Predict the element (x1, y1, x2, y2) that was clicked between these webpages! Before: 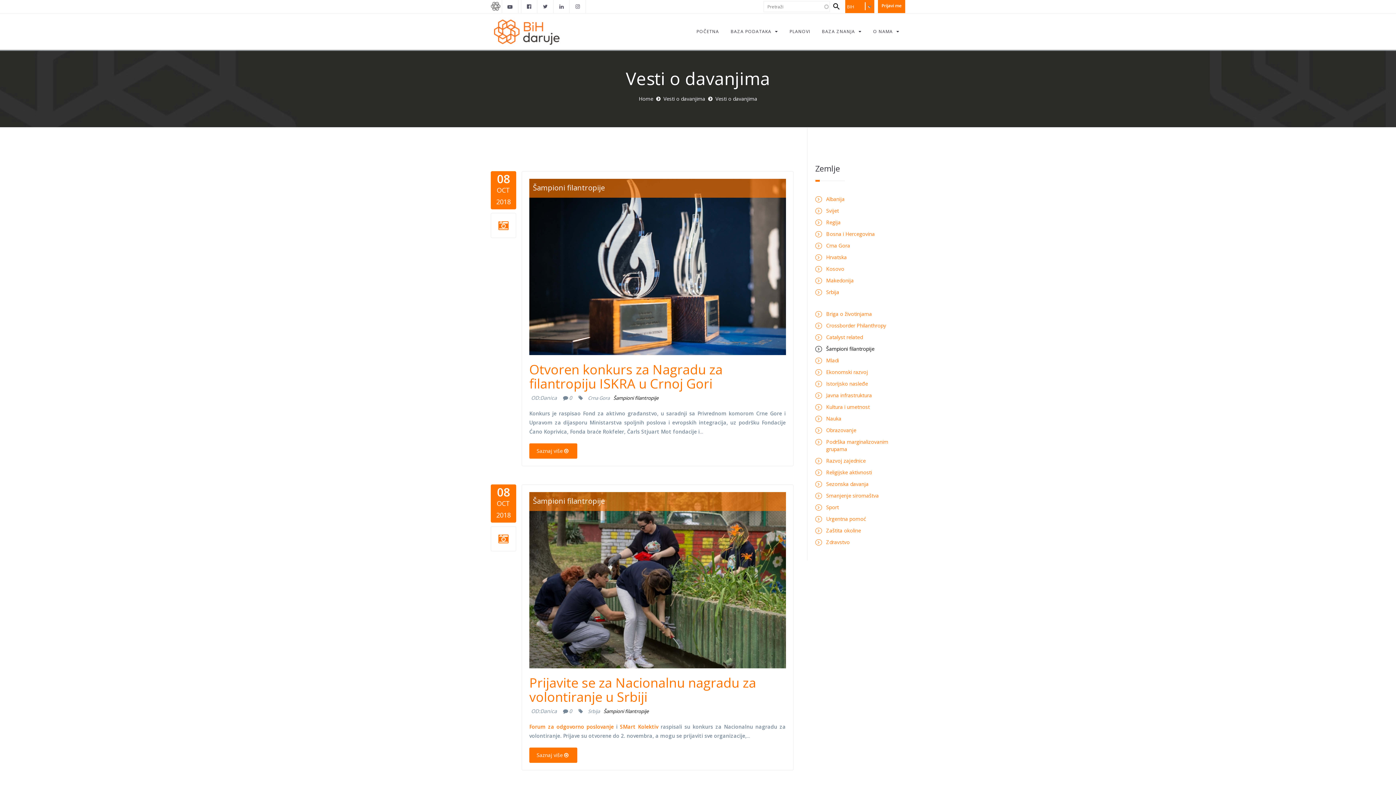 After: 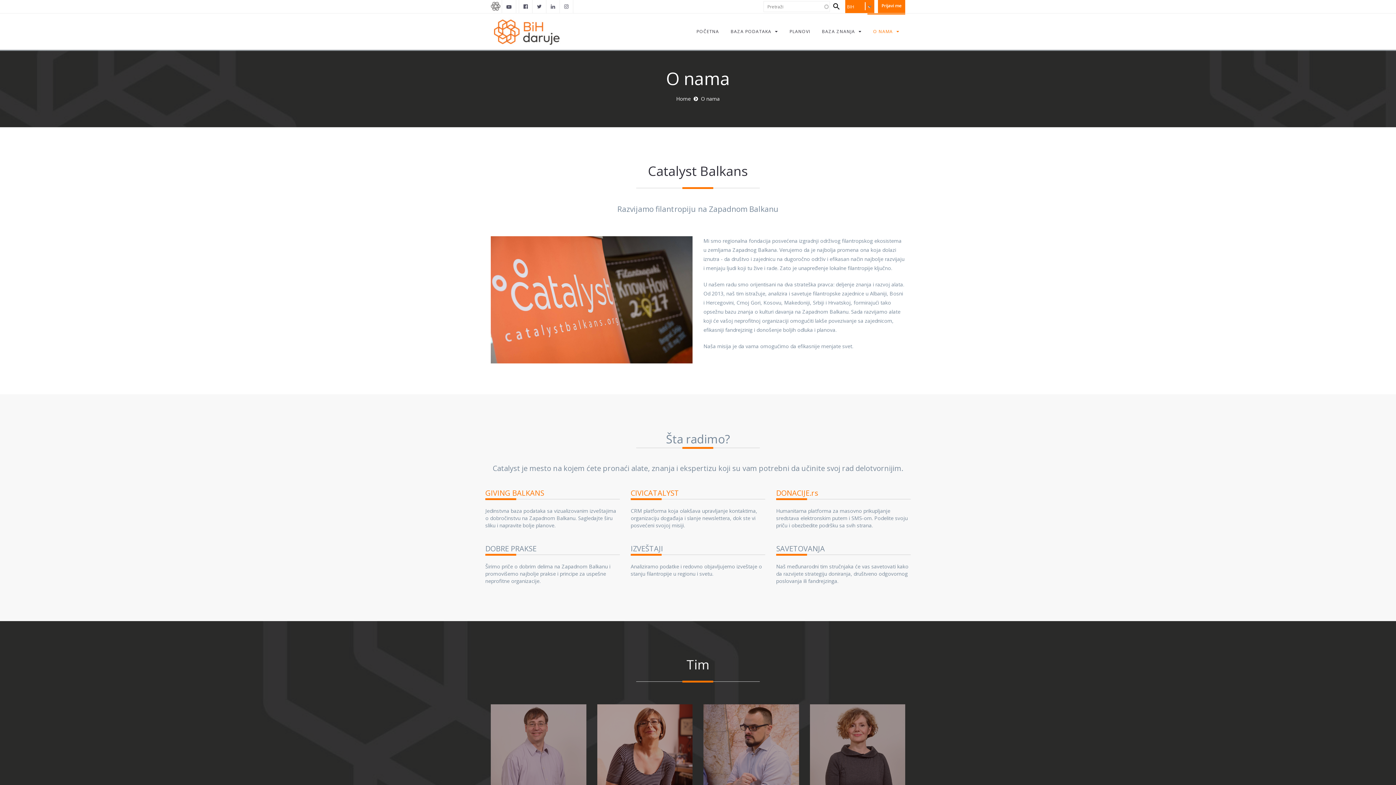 Action: label: O NAMA bbox: (867, 13, 905, 49)